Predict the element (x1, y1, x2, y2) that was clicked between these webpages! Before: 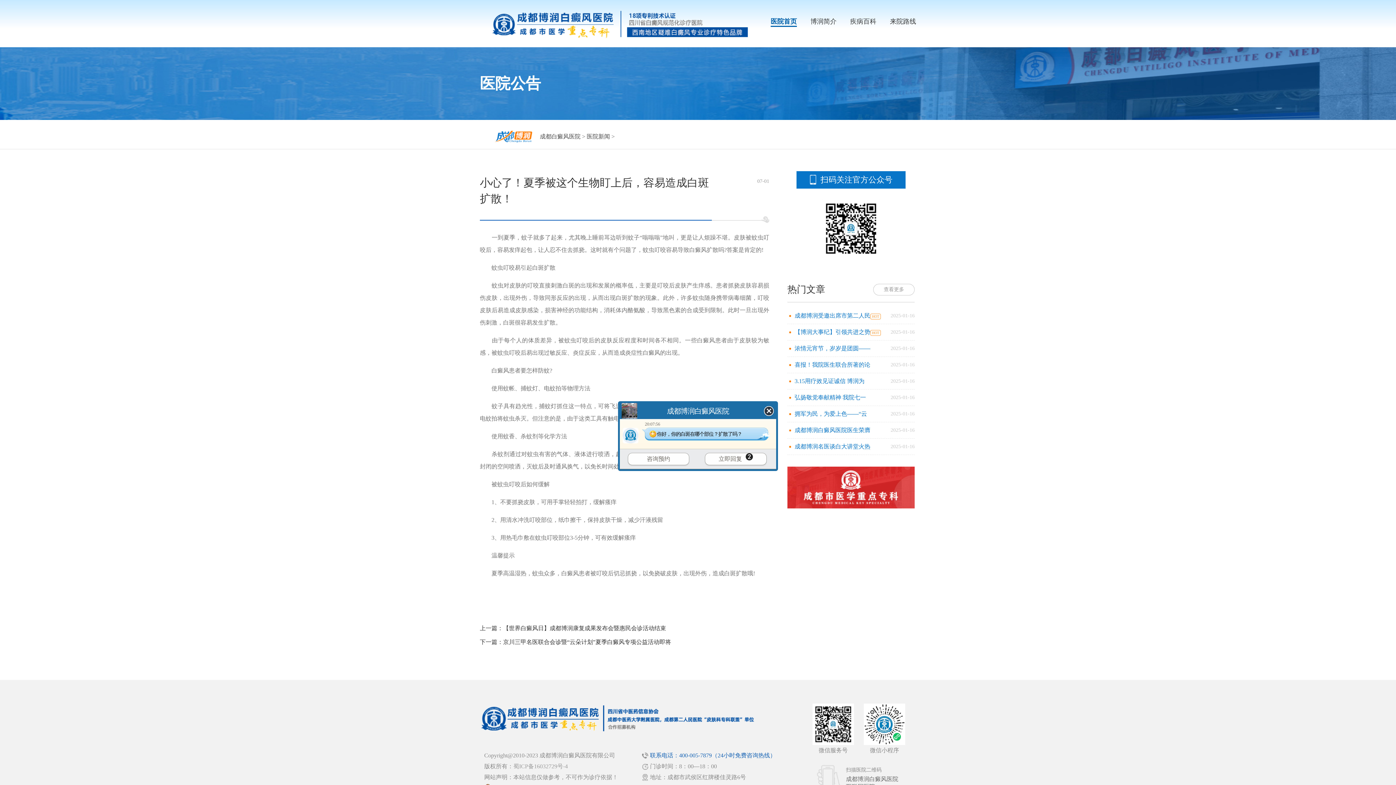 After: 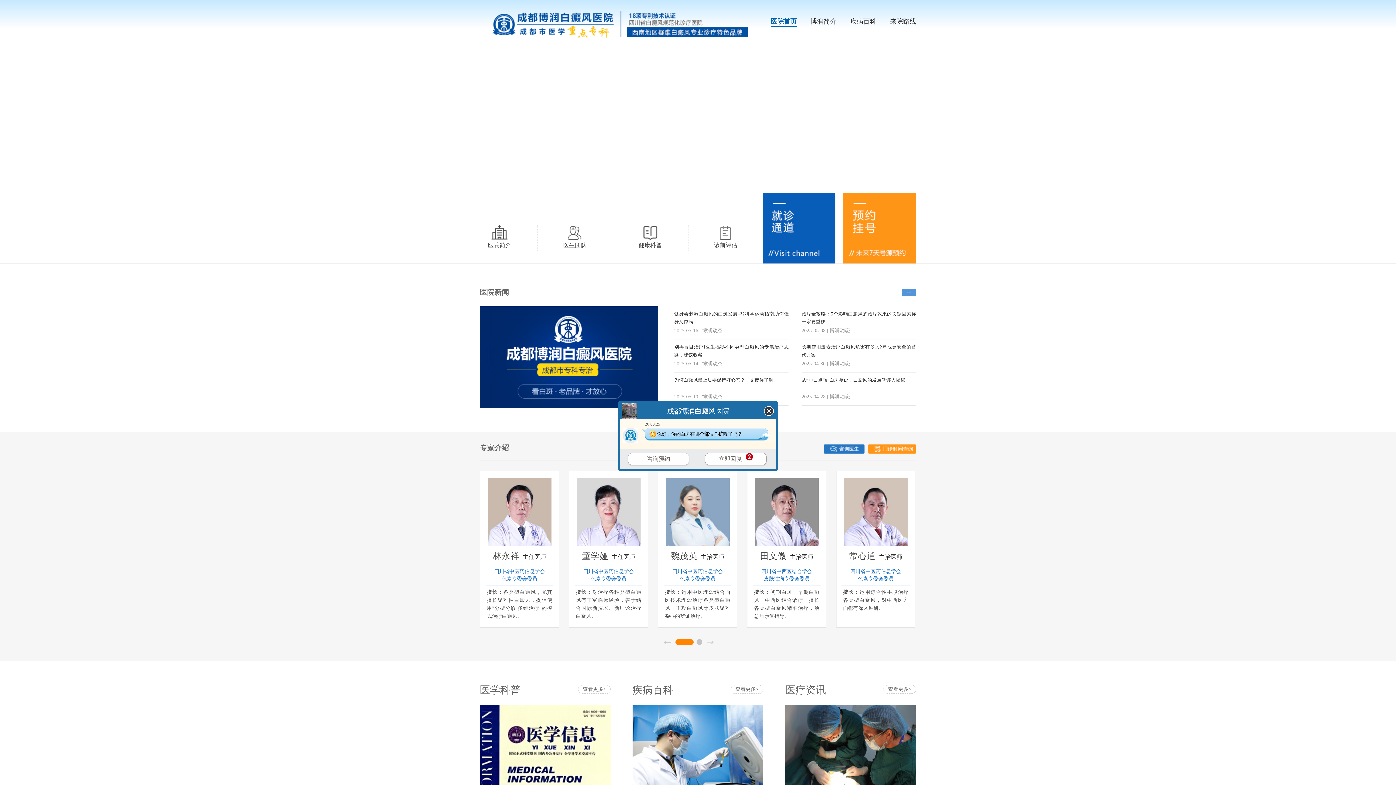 Action: bbox: (770, 17, 797, 25) label: 医院首页